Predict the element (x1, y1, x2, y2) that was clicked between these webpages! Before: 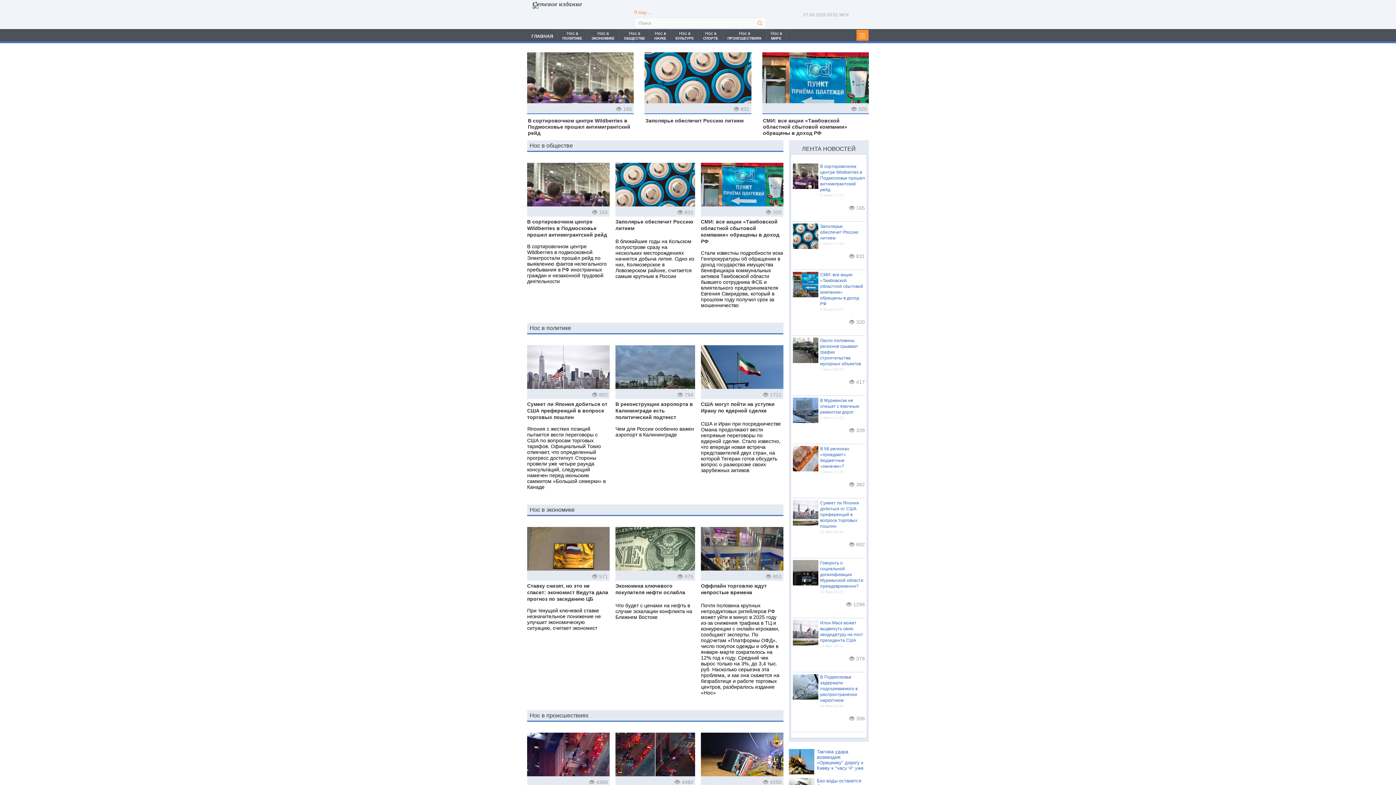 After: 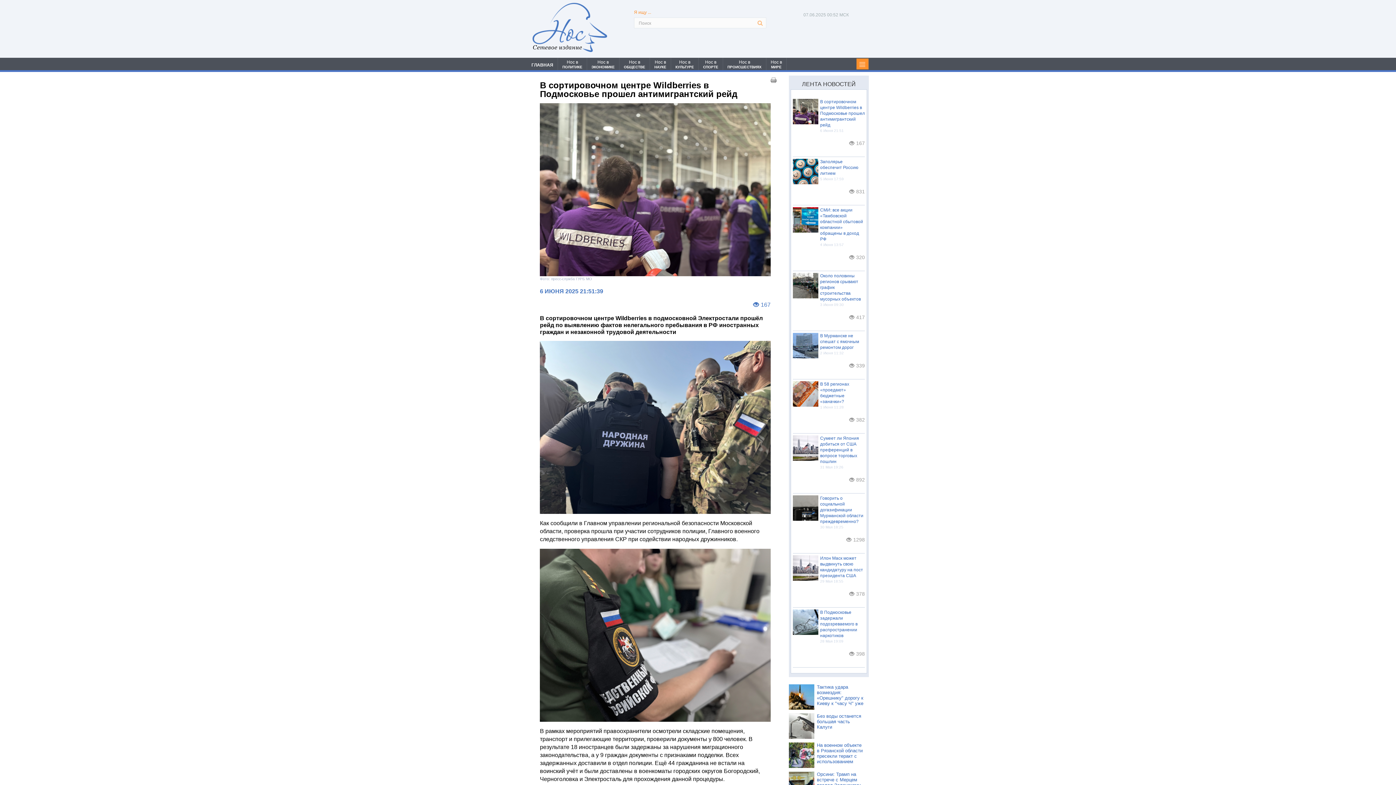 Action: bbox: (793, 163, 865, 192) label: В сортировочном центре Wildberries в Подмосковье прошел антимигрантский рейд